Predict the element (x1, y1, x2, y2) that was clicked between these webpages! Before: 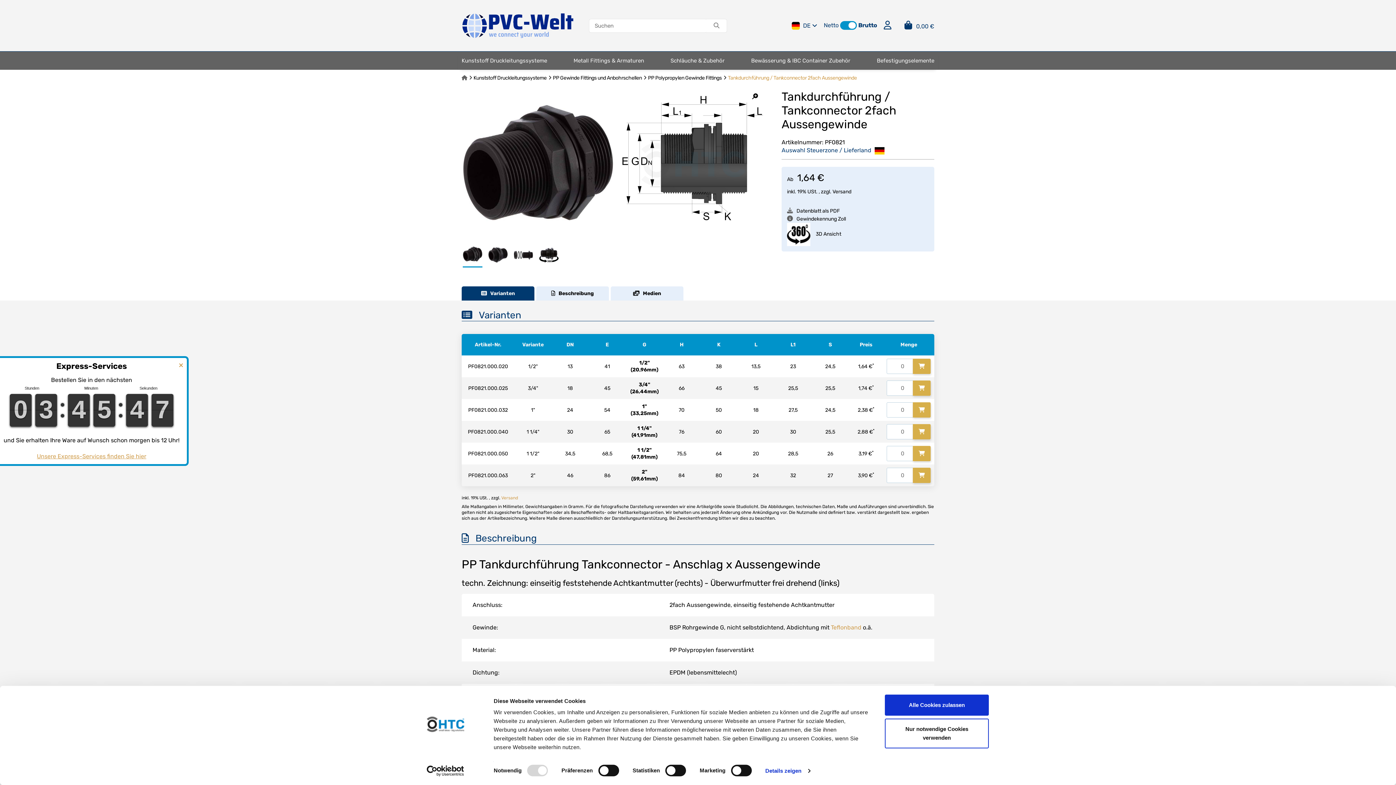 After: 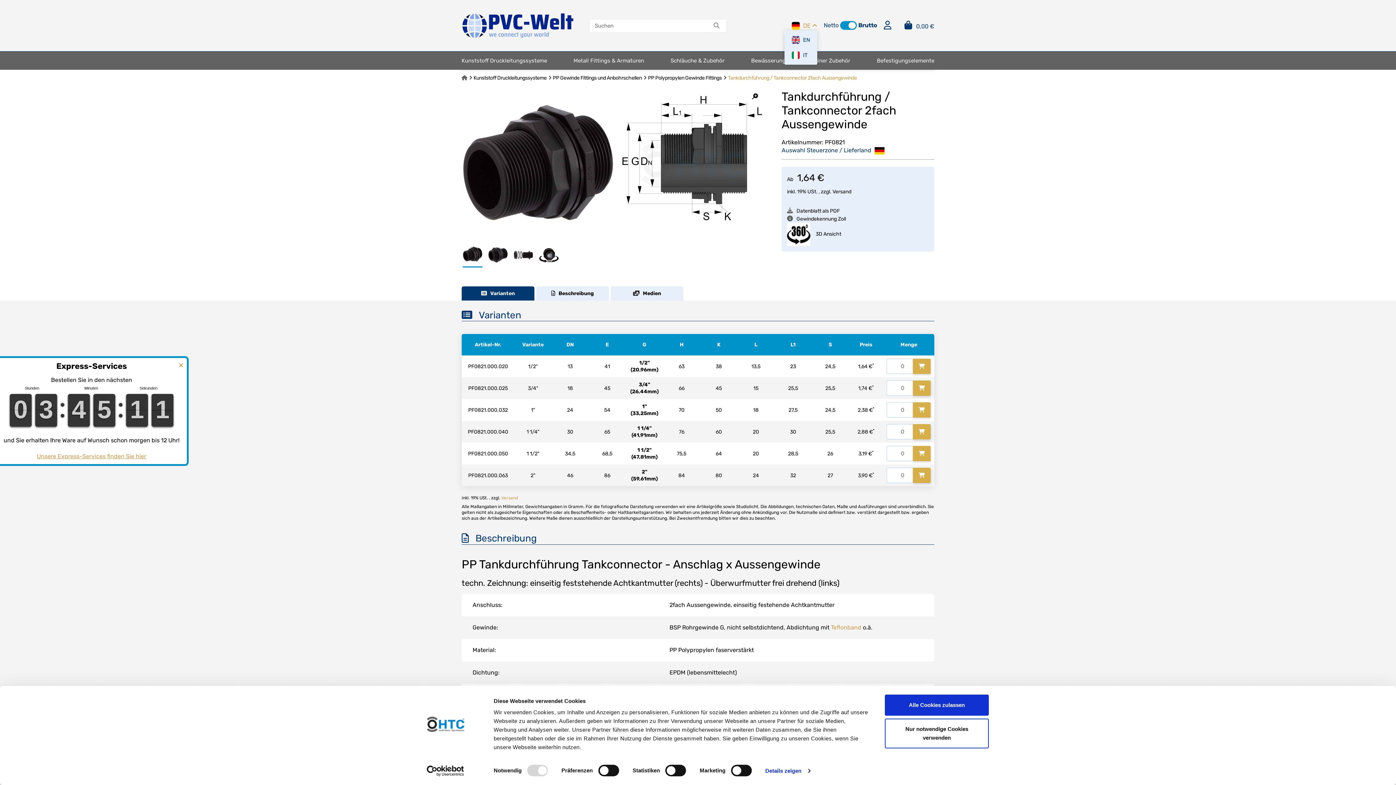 Action: label:   DE  bbox: (791, 21, 817, 29)